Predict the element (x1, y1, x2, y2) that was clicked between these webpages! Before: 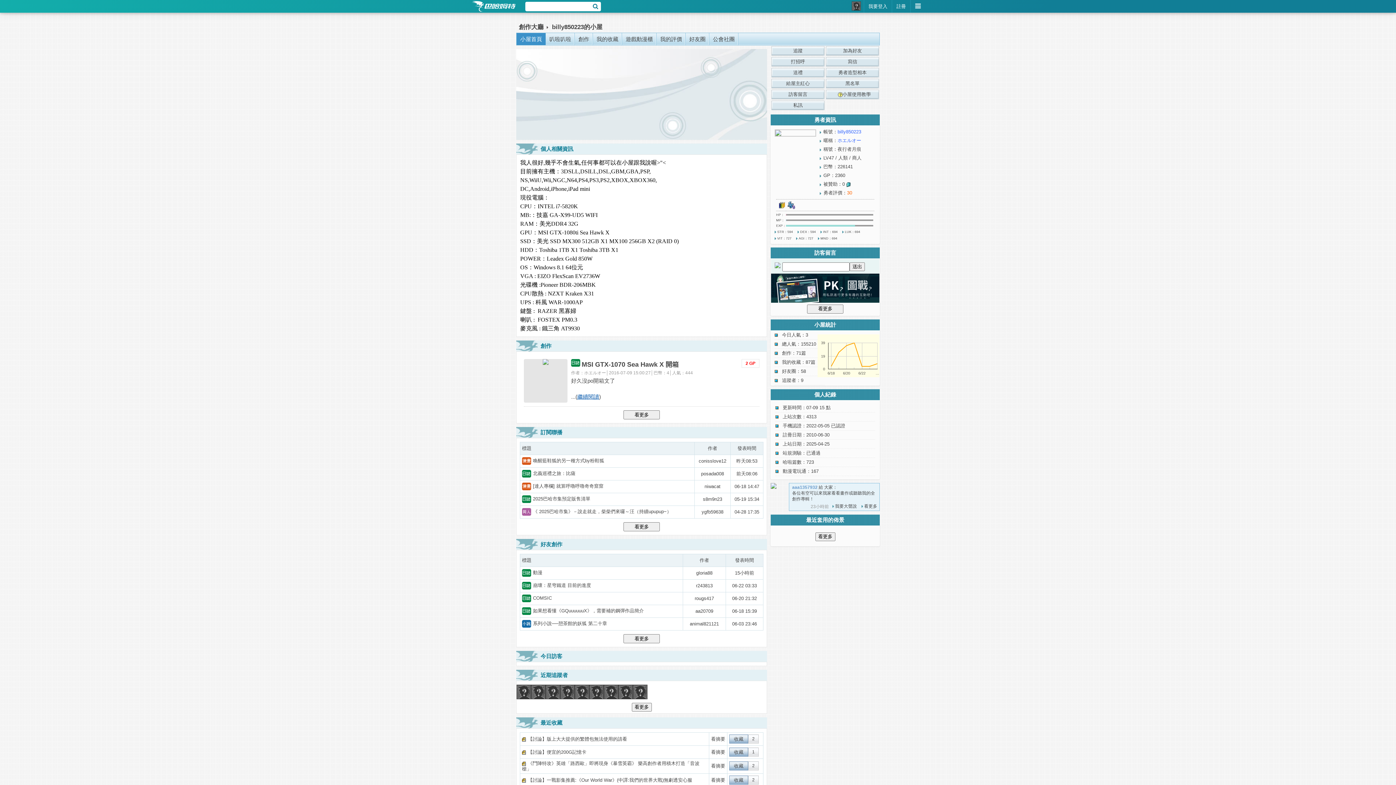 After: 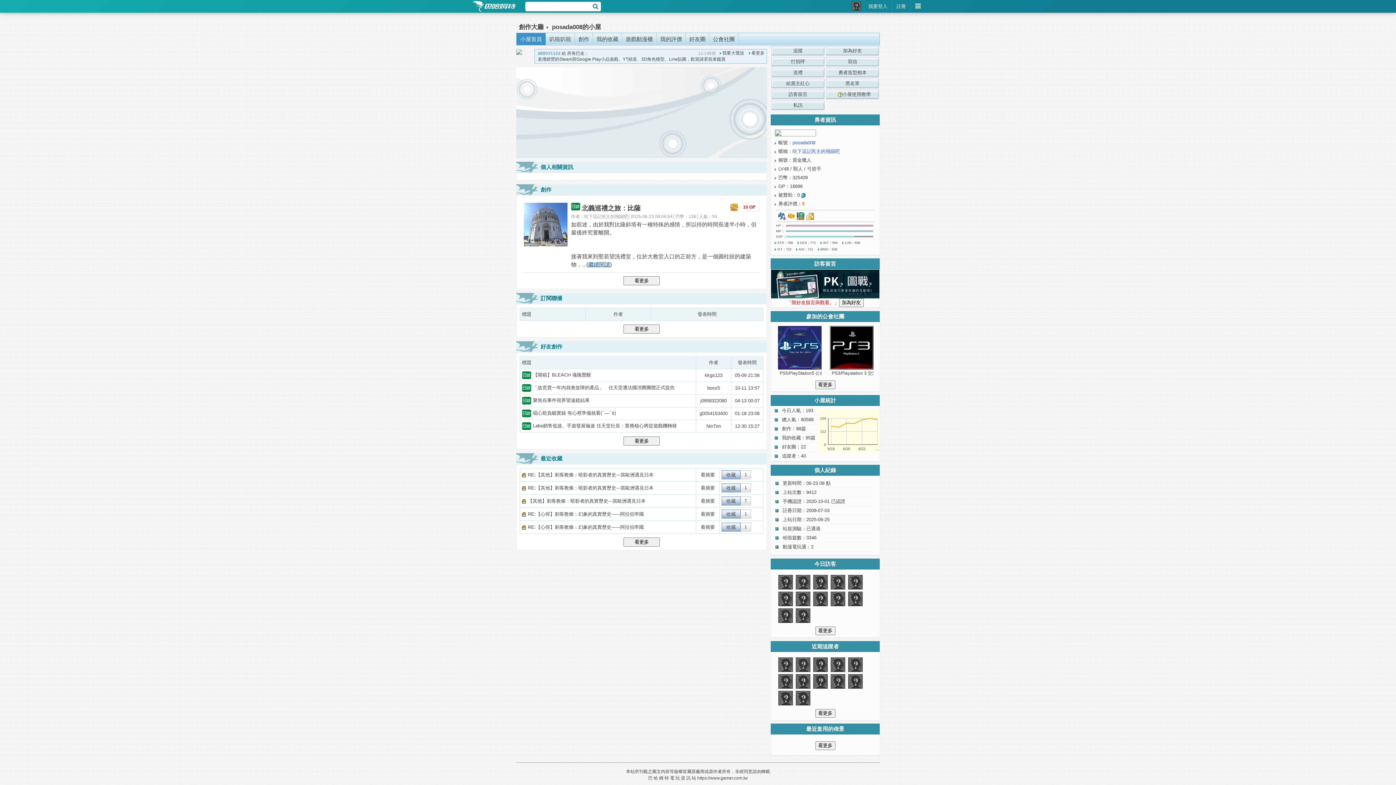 Action: label: posada008 bbox: (701, 471, 724, 476)